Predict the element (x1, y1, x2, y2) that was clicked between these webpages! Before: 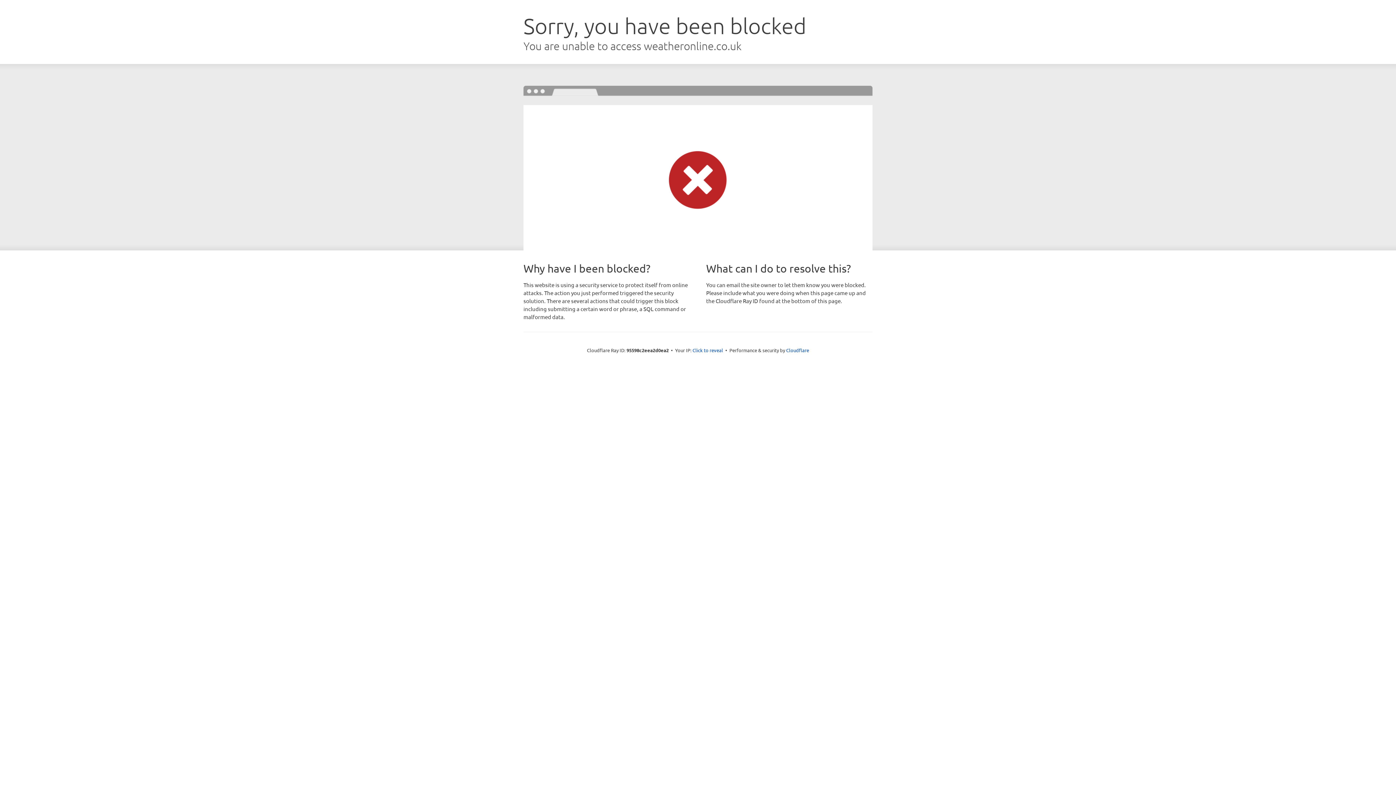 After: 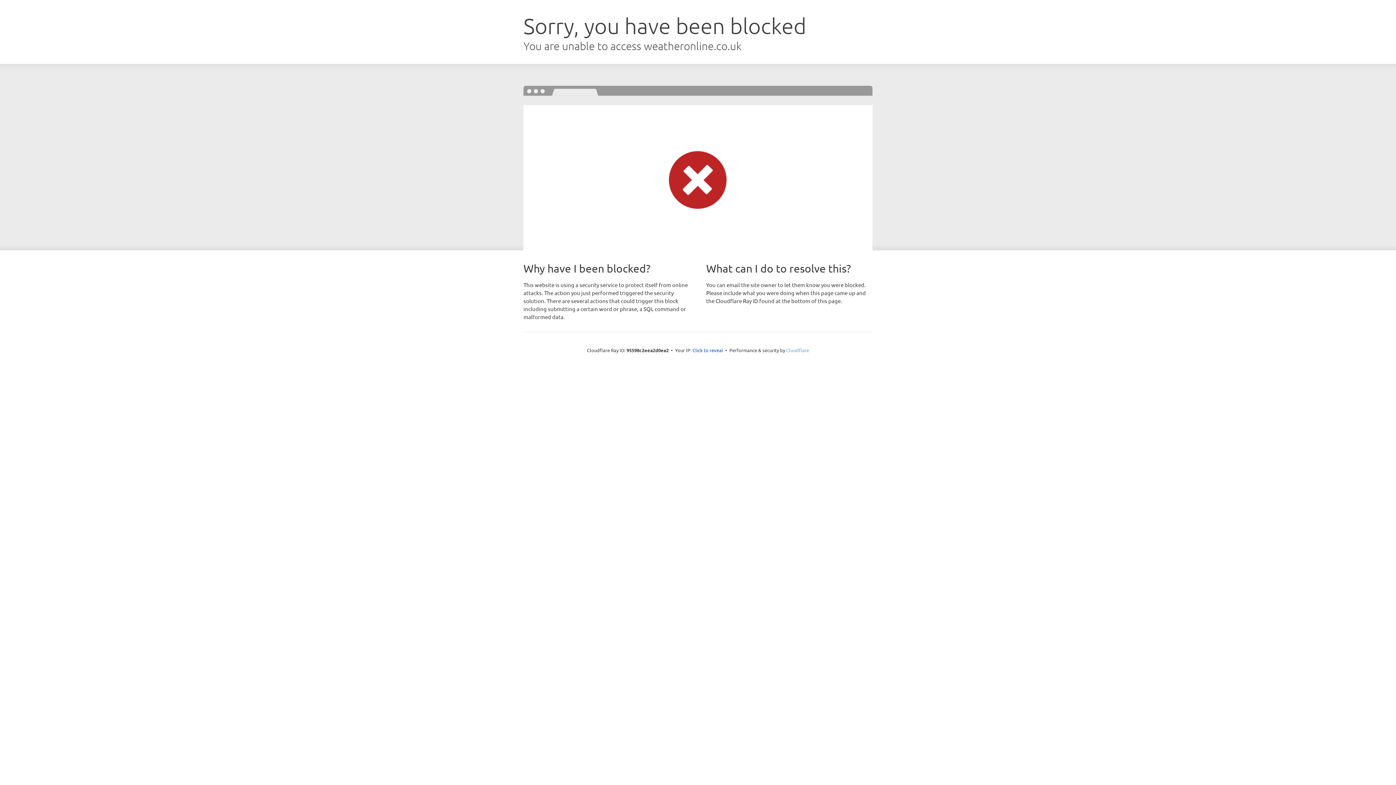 Action: bbox: (786, 347, 809, 353) label: Cloudflare